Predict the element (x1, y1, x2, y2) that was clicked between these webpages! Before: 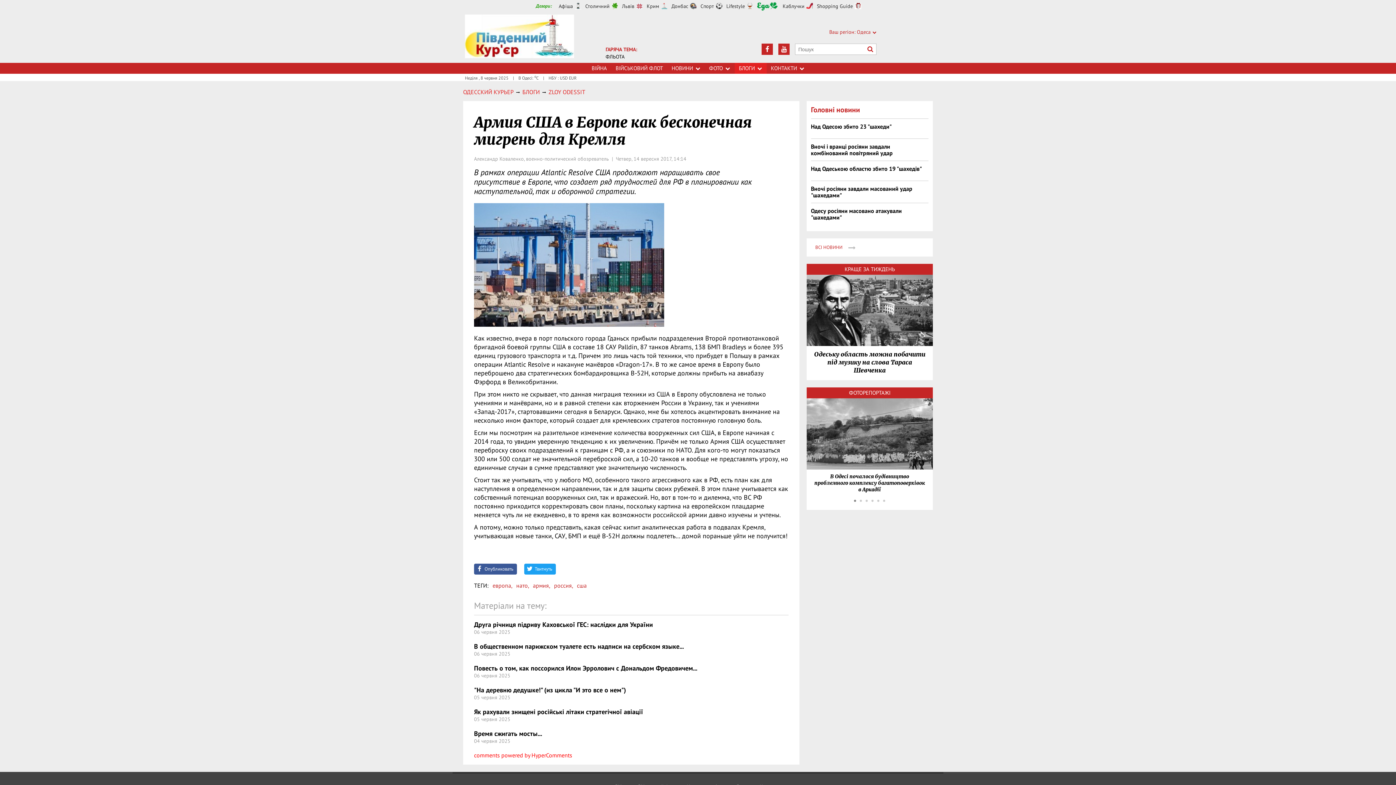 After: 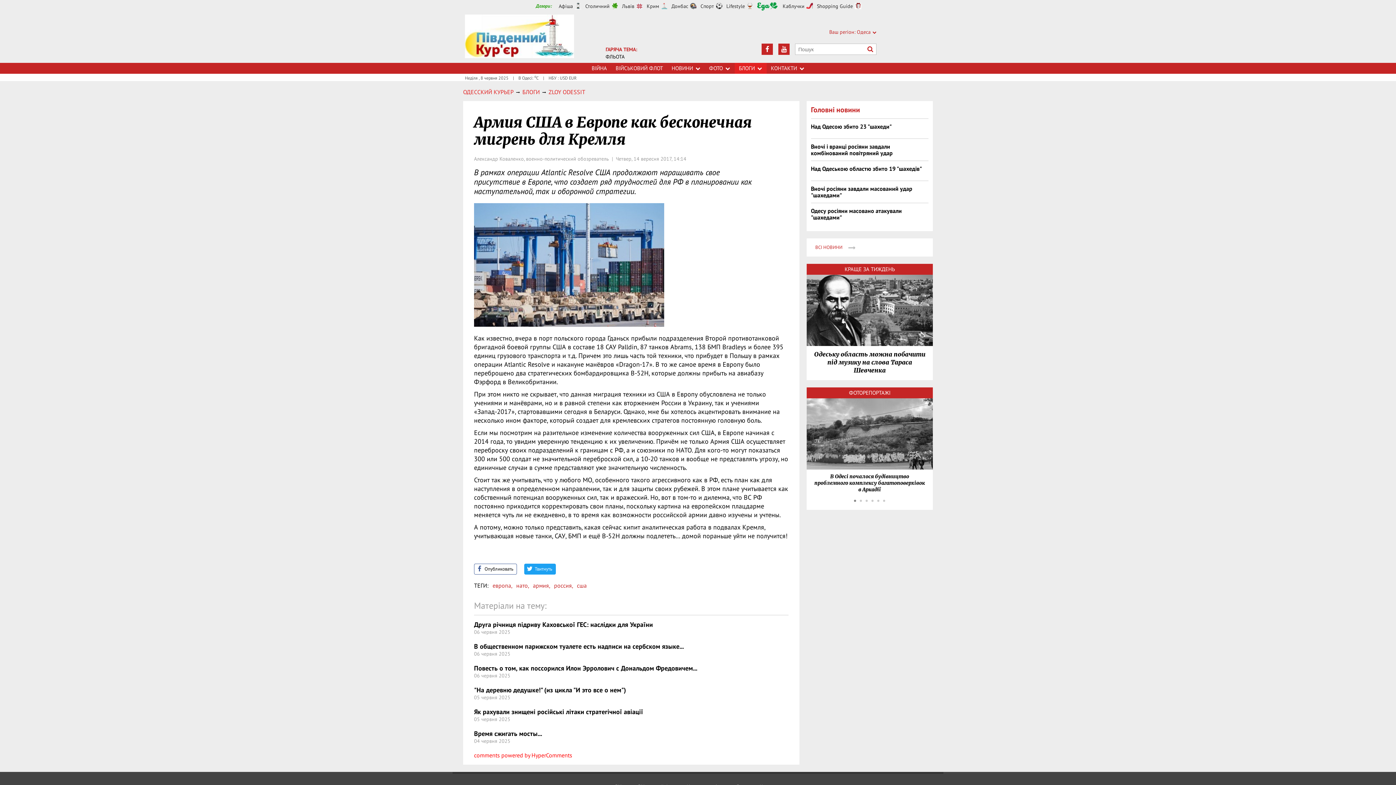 Action: bbox: (474, 564, 517, 574) label: Опубликовать